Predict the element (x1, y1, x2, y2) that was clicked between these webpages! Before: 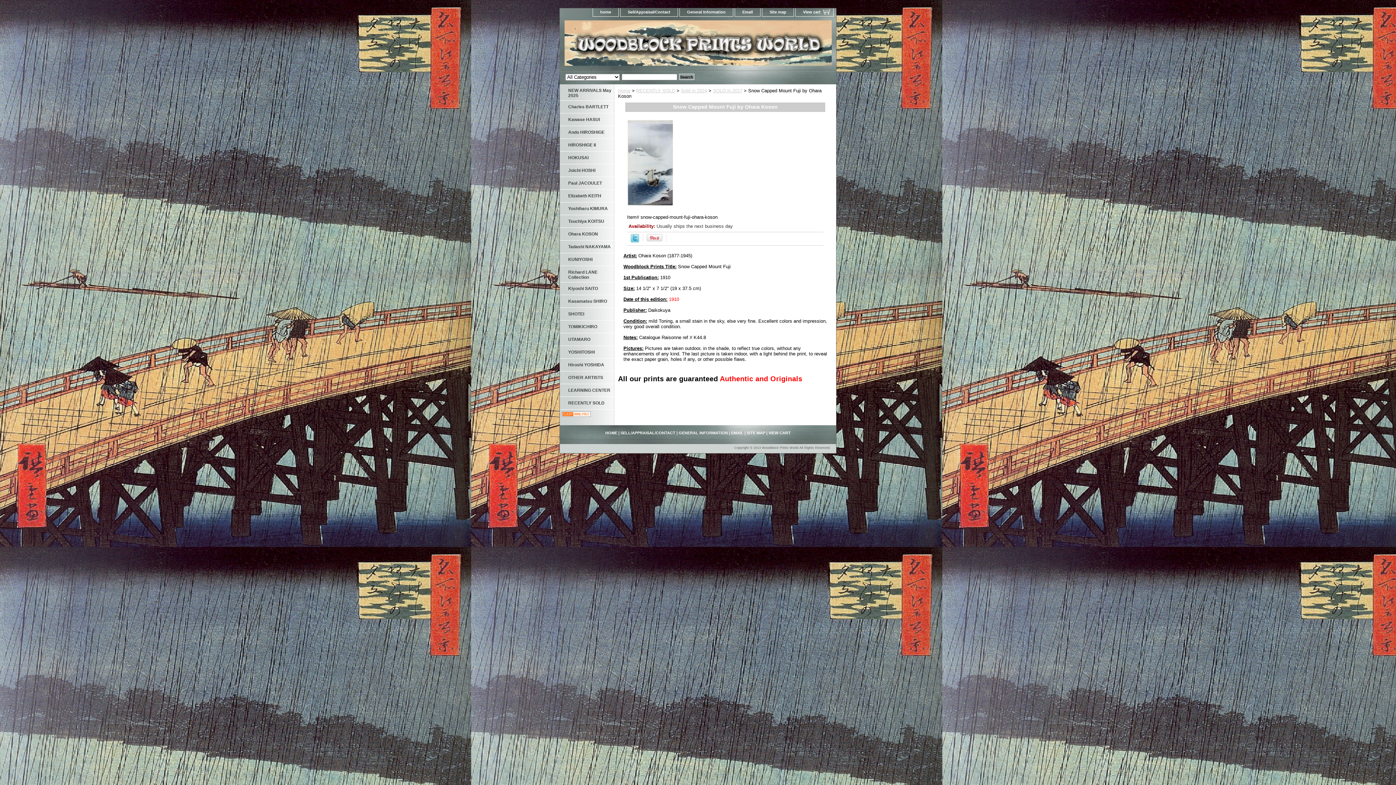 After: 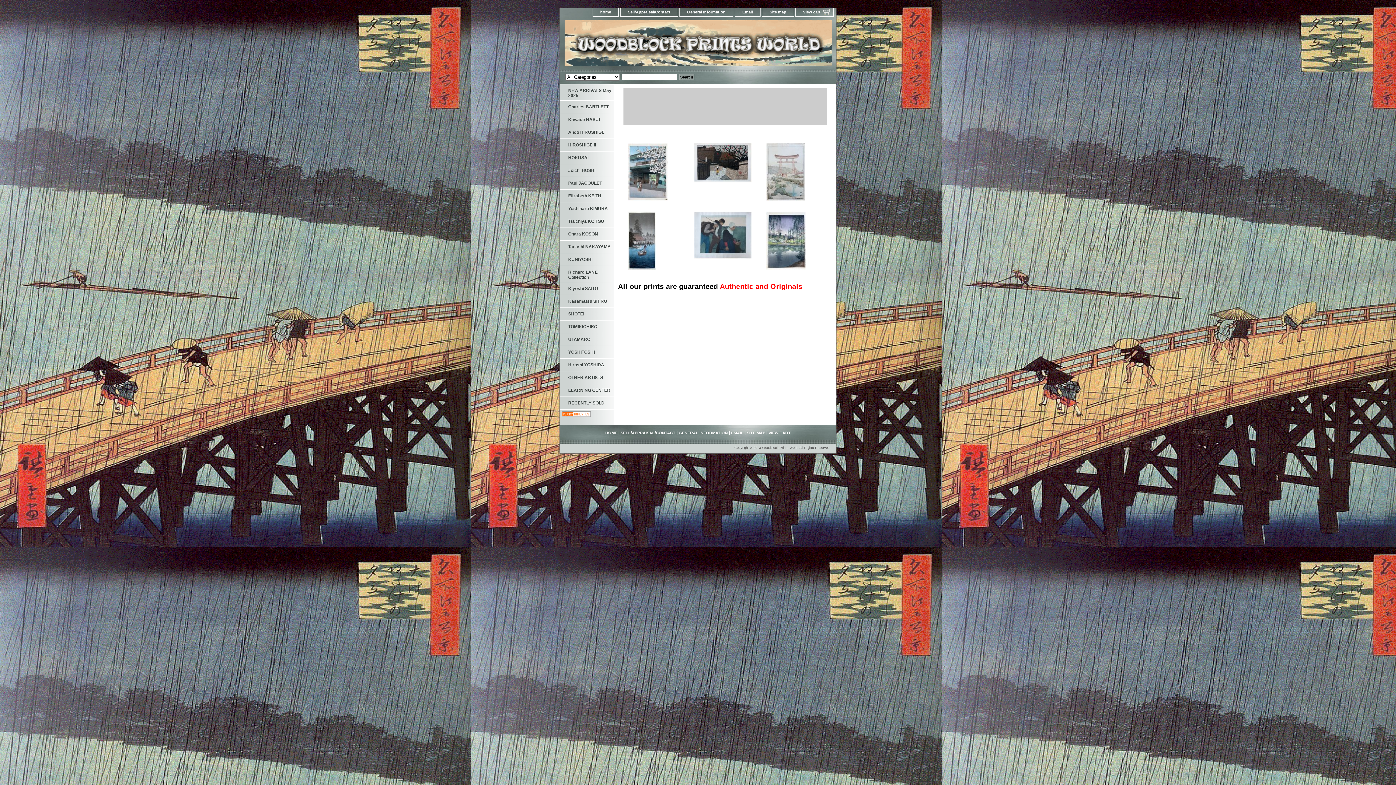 Action: label: HOME bbox: (605, 430, 617, 435)